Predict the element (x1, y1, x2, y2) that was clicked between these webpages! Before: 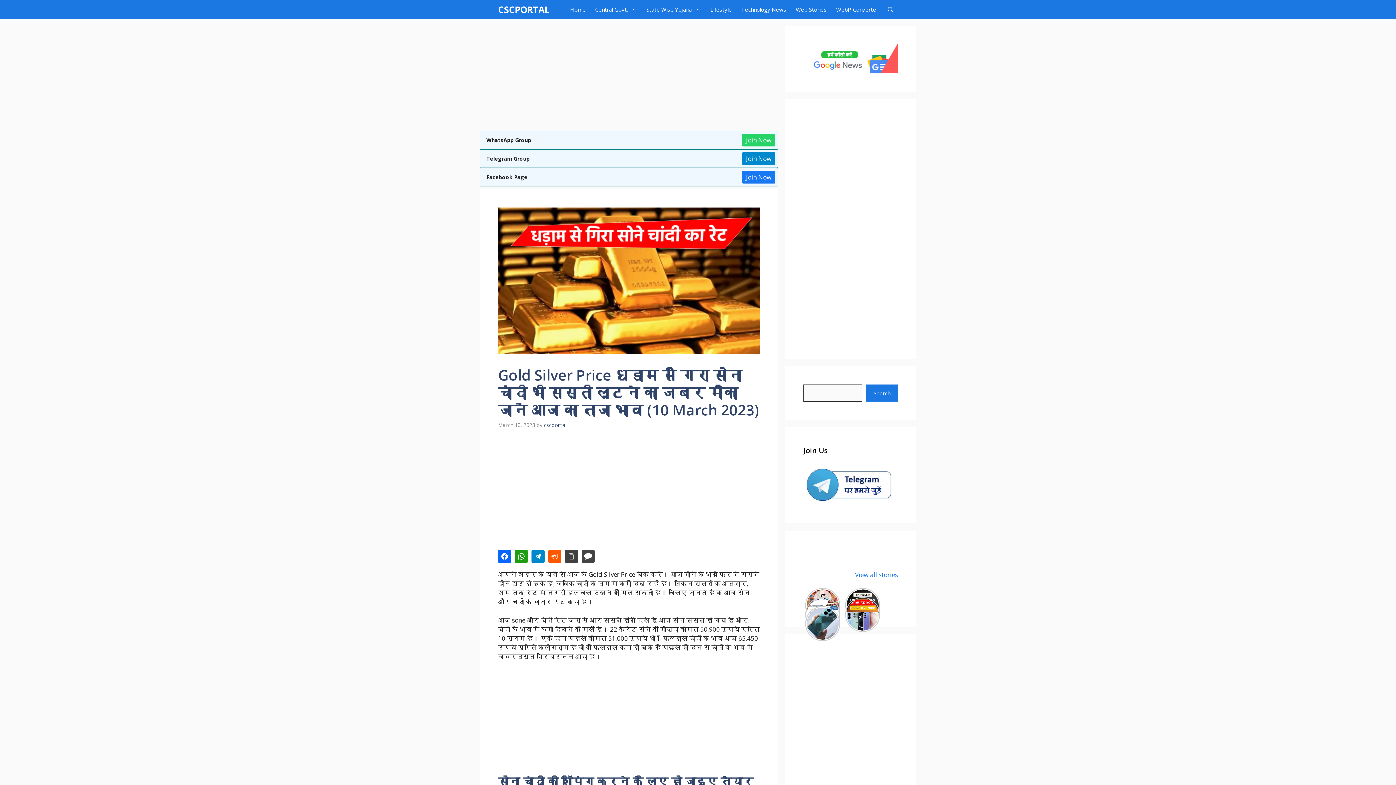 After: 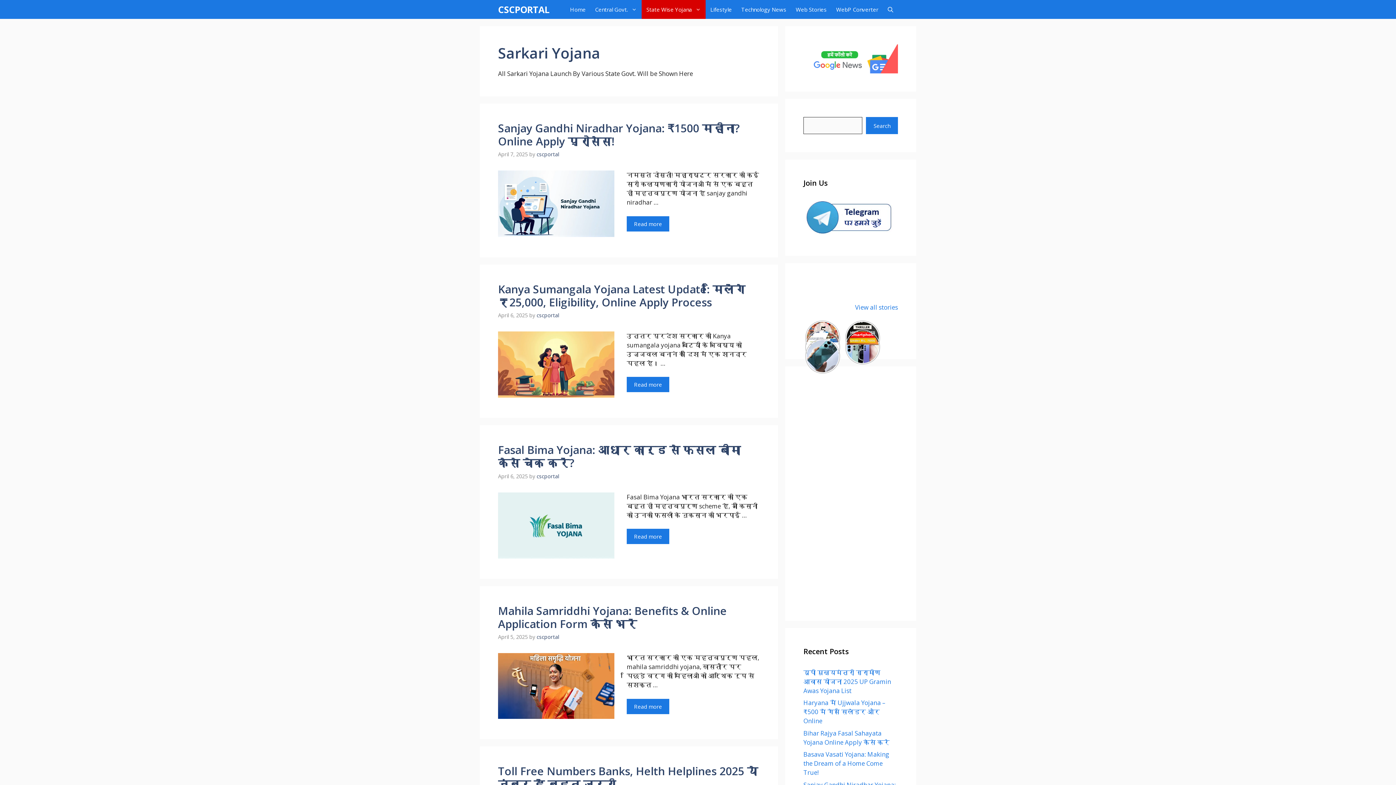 Action: label: State Wise Yojana bbox: (641, 0, 705, 18)